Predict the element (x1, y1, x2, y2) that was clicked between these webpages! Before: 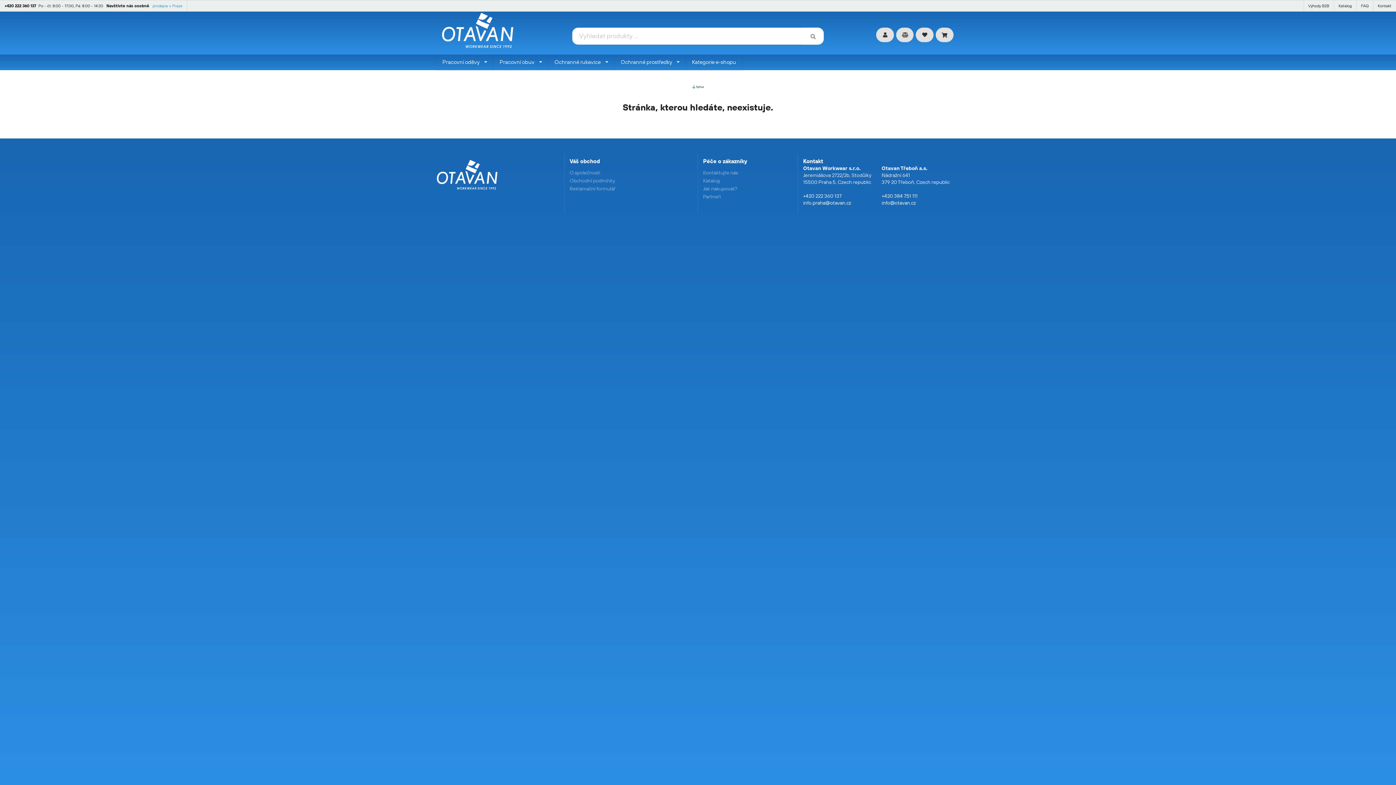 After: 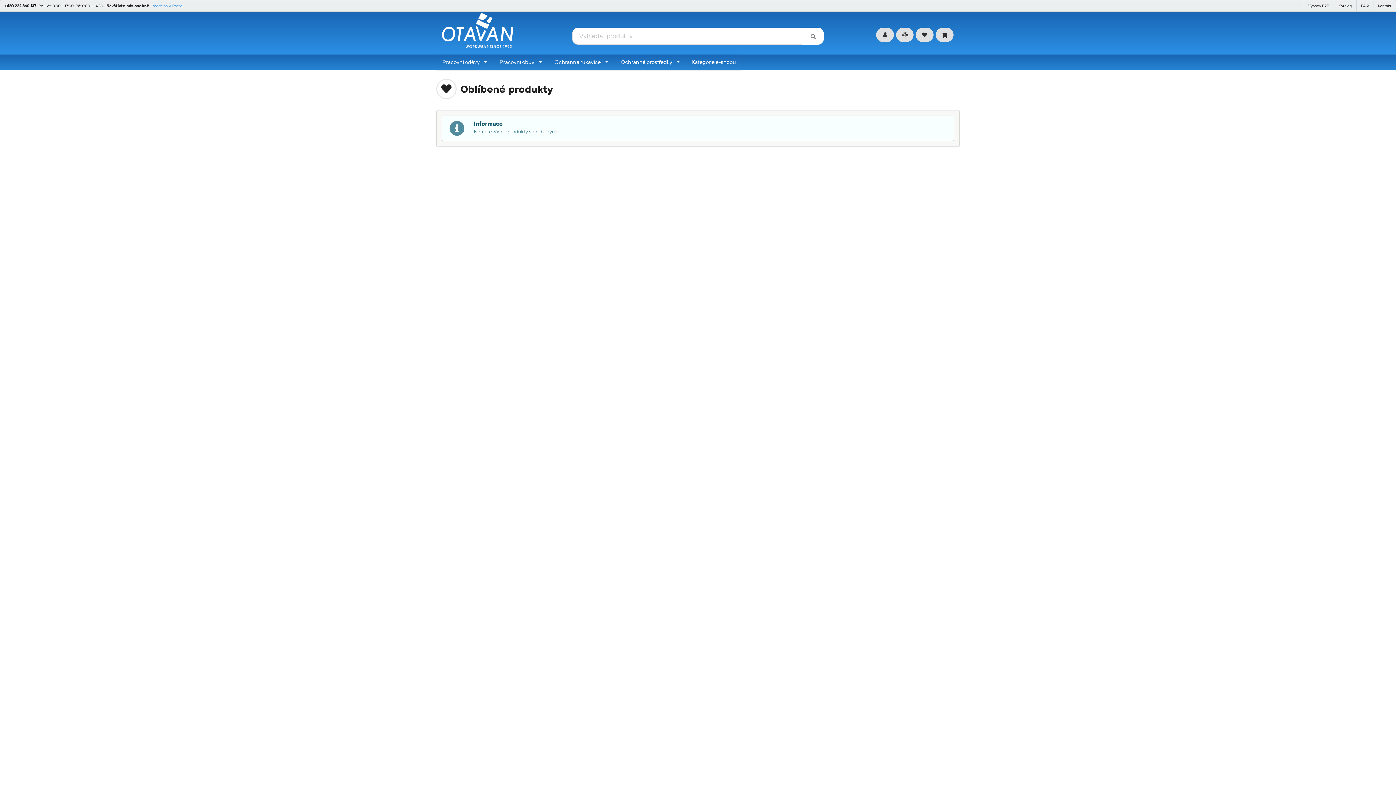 Action: bbox: (916, 27, 933, 42)